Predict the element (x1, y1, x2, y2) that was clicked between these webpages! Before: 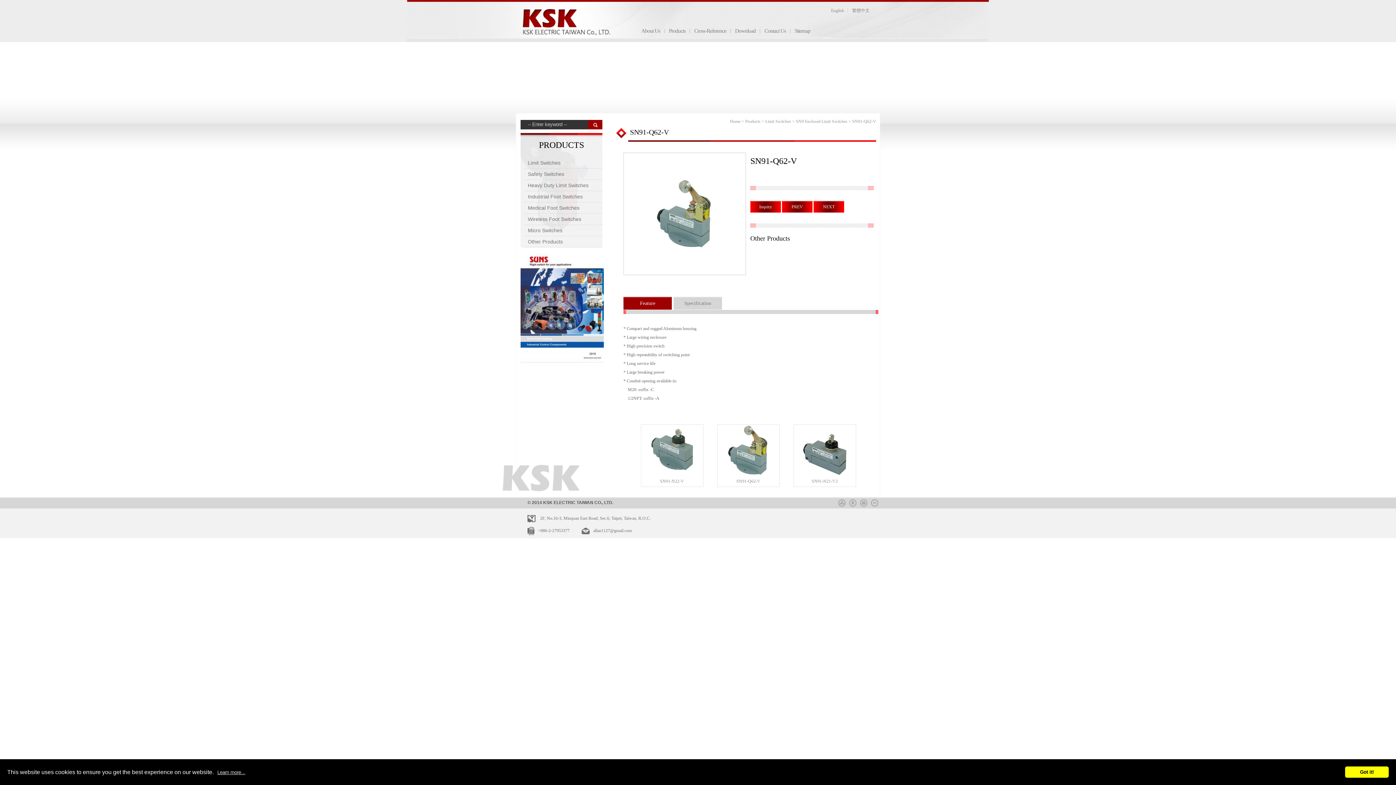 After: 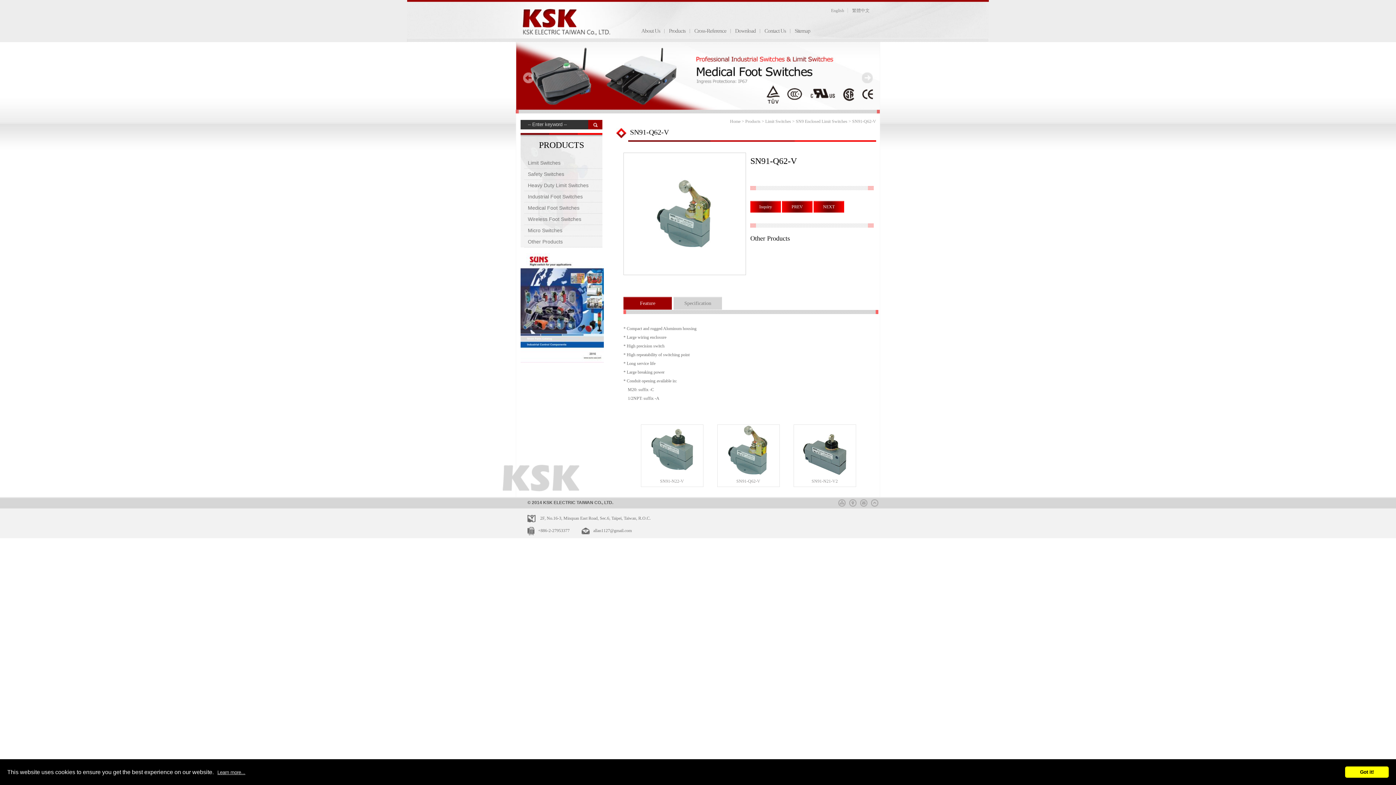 Action: bbox: (516, 42, 880, 113)